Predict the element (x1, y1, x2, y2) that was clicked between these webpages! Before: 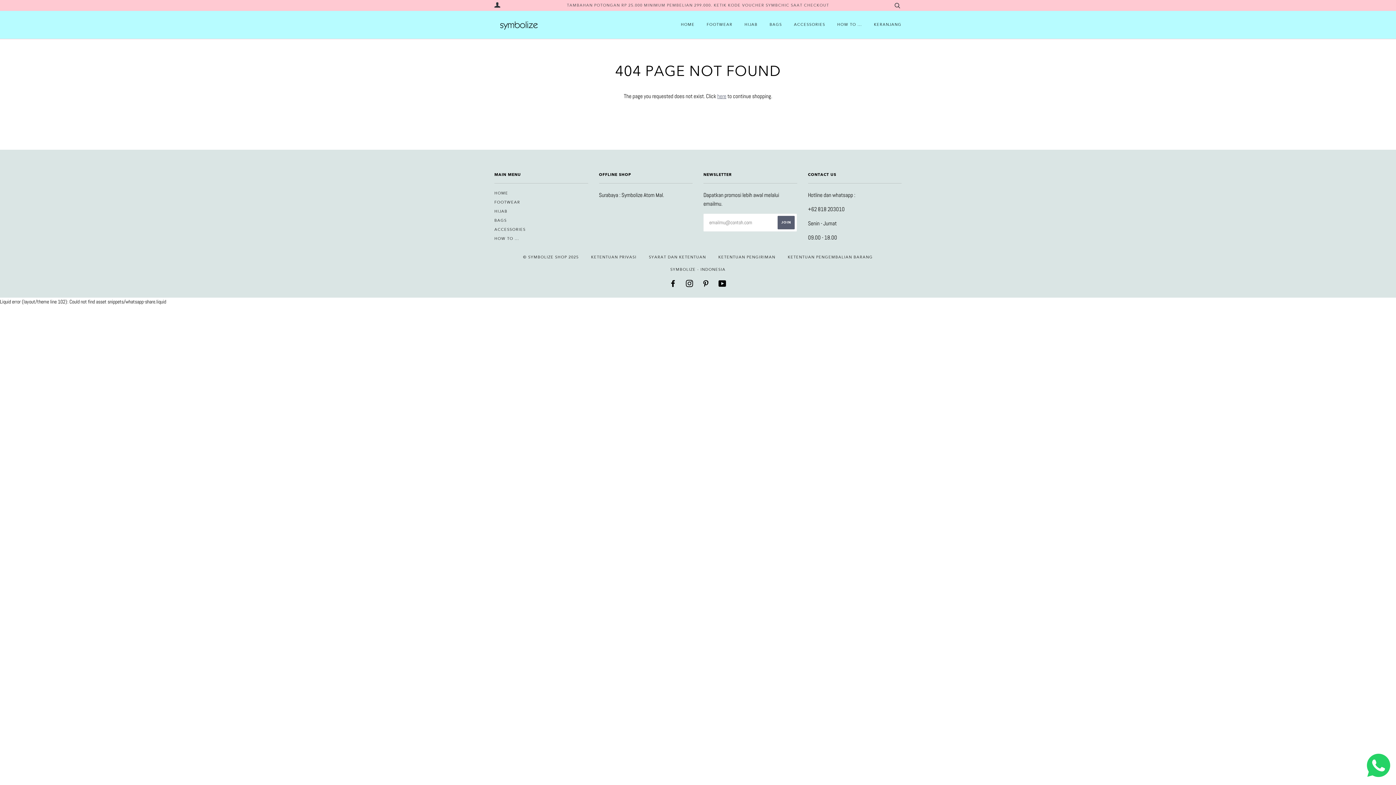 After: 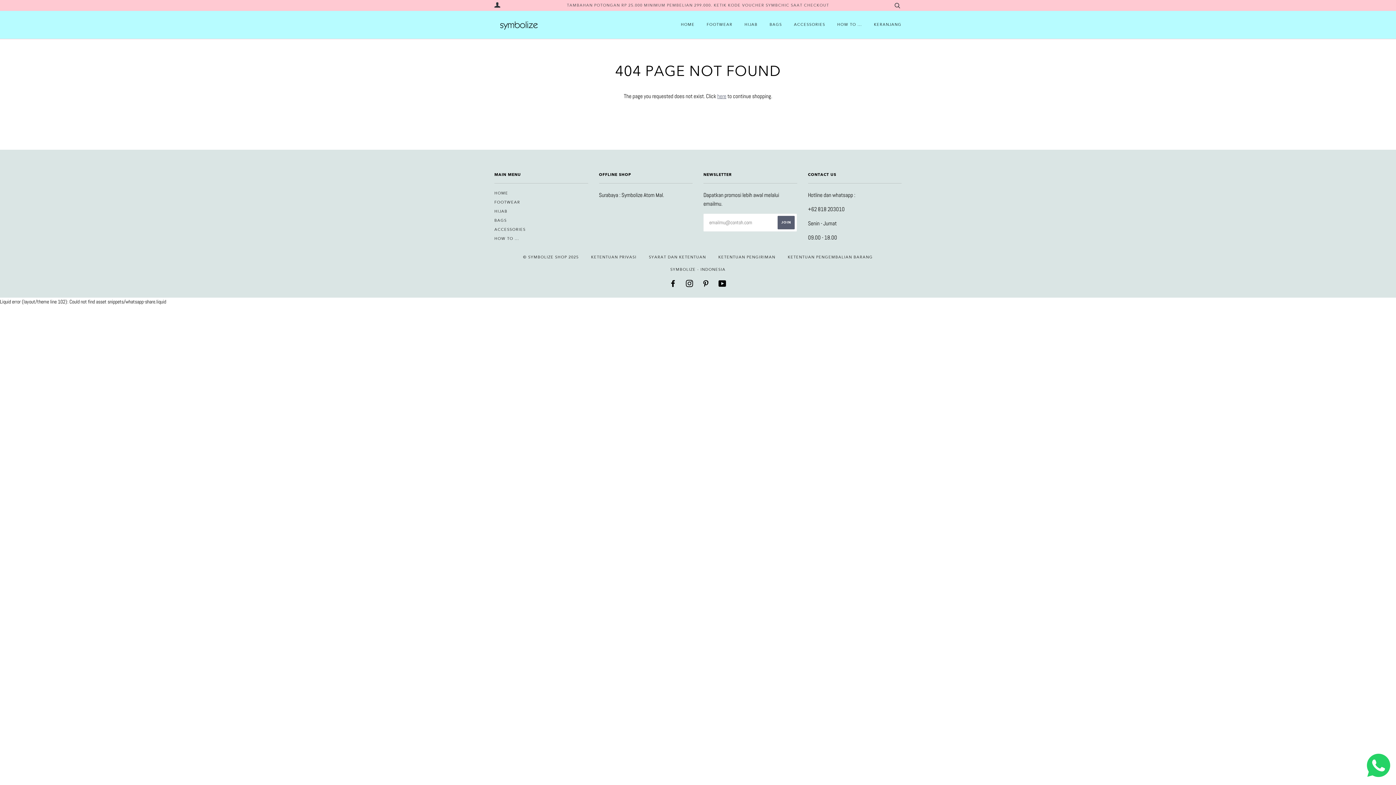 Action: label: INSTAGRAM bbox: (686, 282, 693, 287)